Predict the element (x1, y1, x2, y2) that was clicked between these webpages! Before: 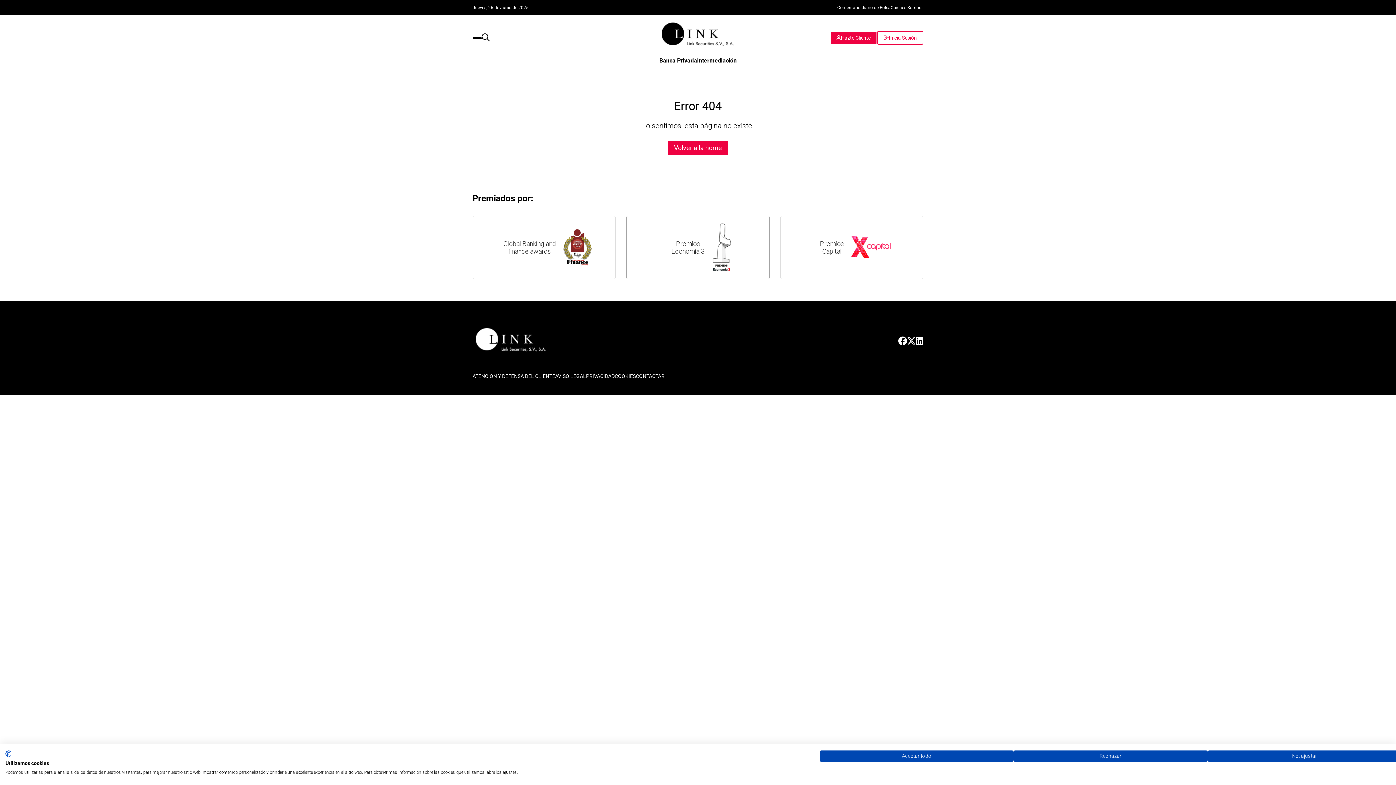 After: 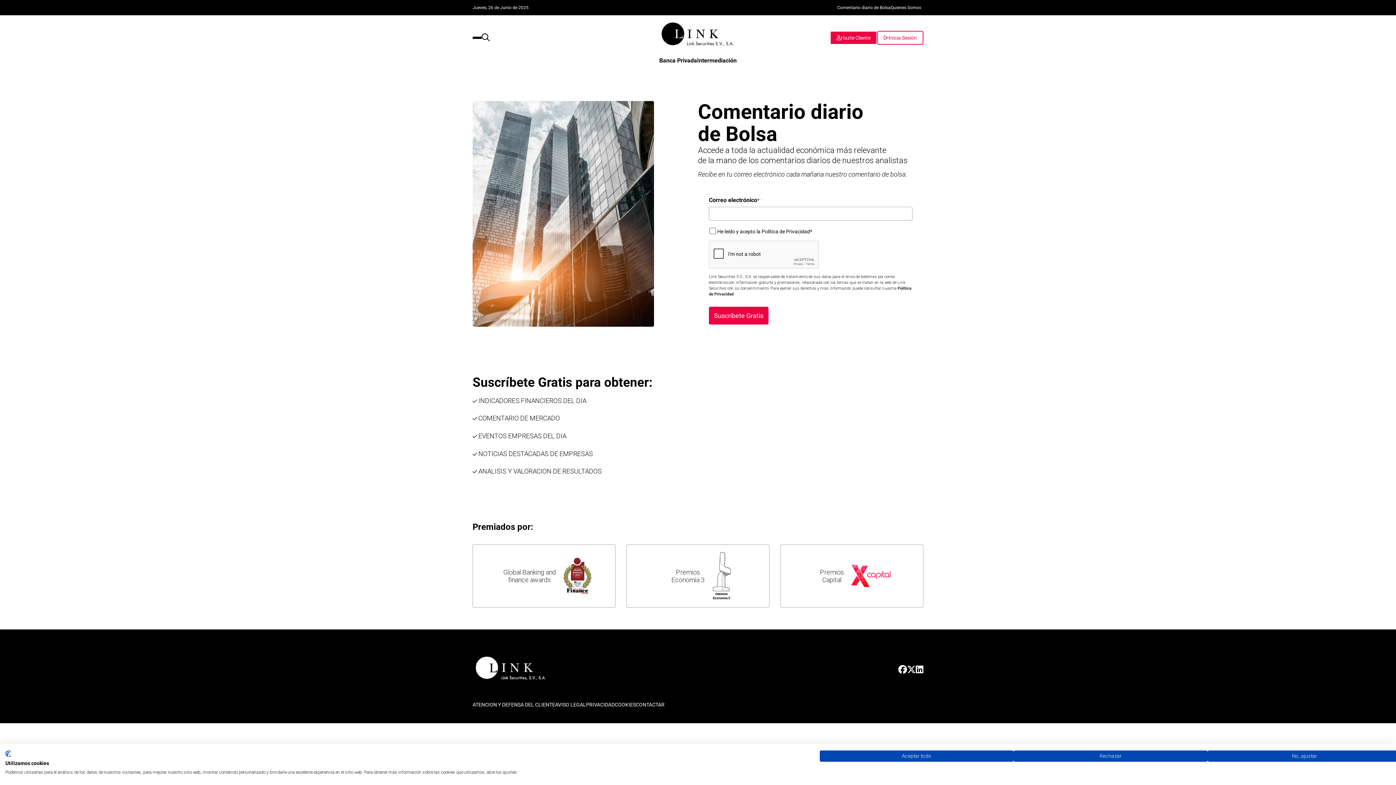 Action: bbox: (837, 5, 890, 10) label: Comentario diario de Bolsa